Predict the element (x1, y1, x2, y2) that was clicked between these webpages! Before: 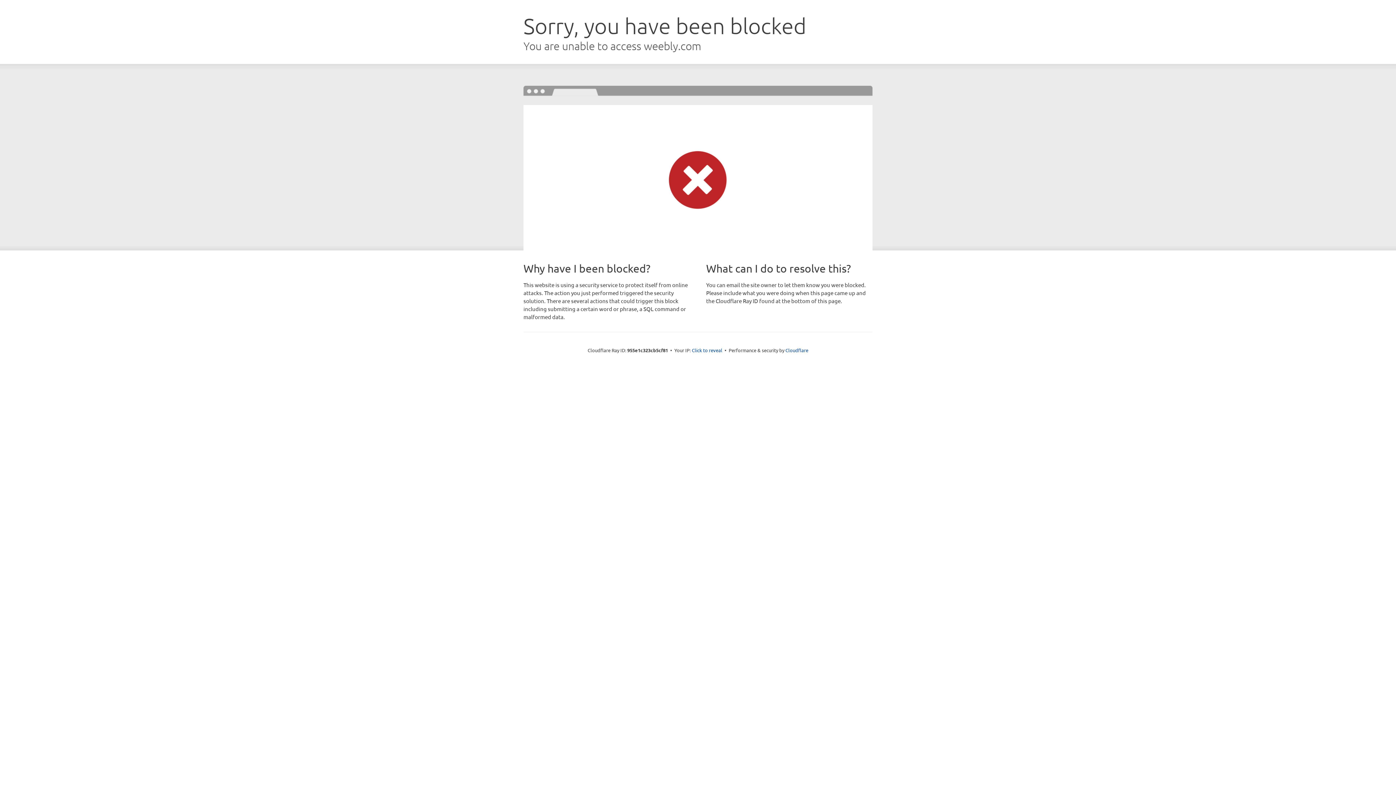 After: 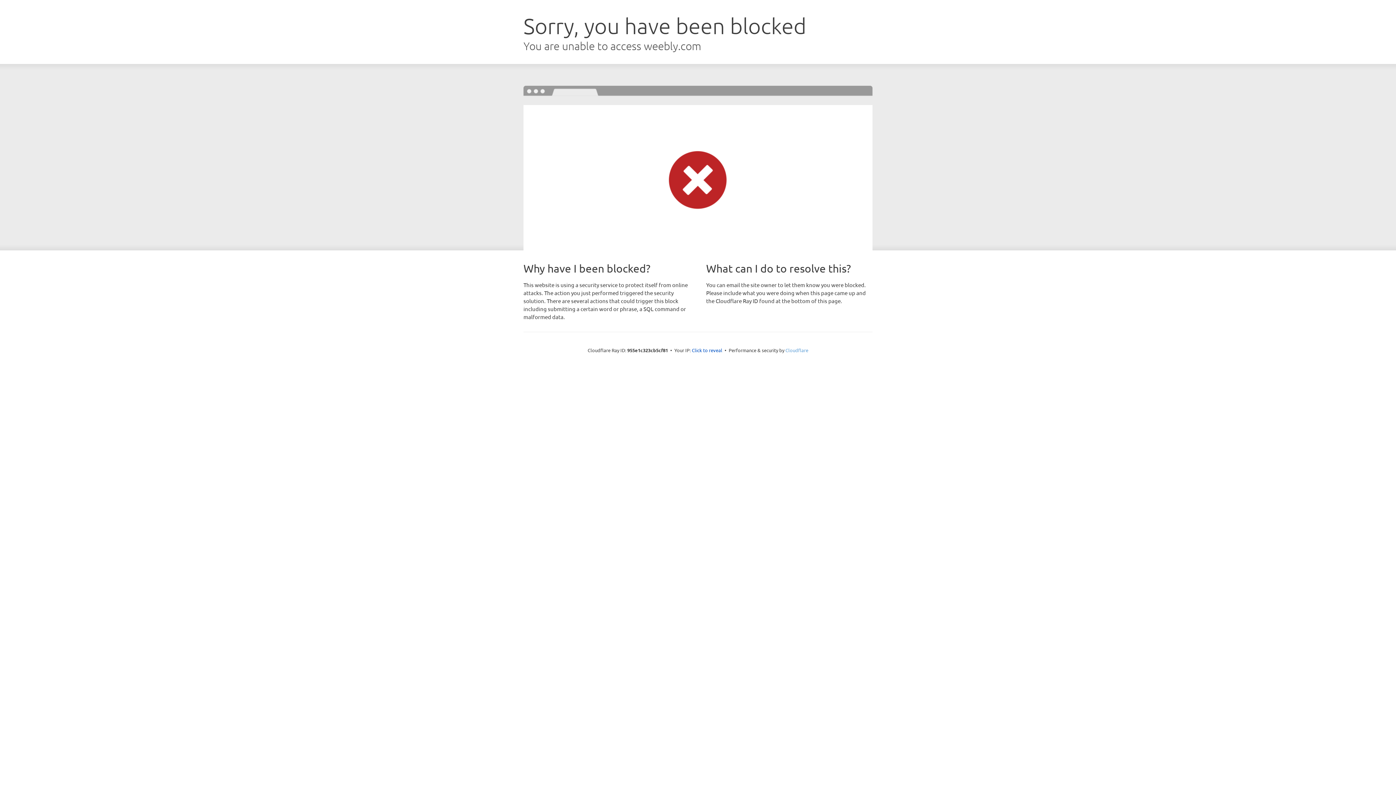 Action: bbox: (785, 347, 808, 353) label: Cloudflare